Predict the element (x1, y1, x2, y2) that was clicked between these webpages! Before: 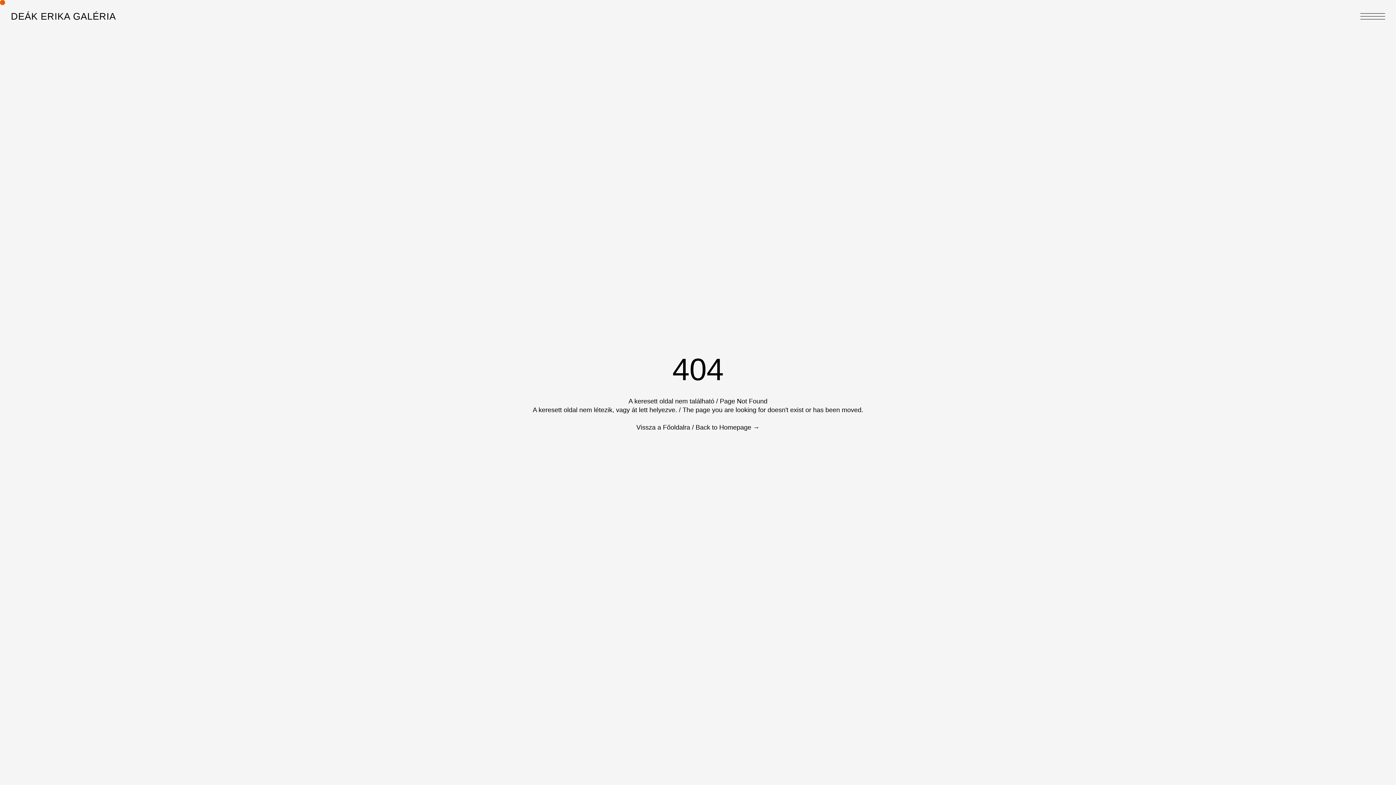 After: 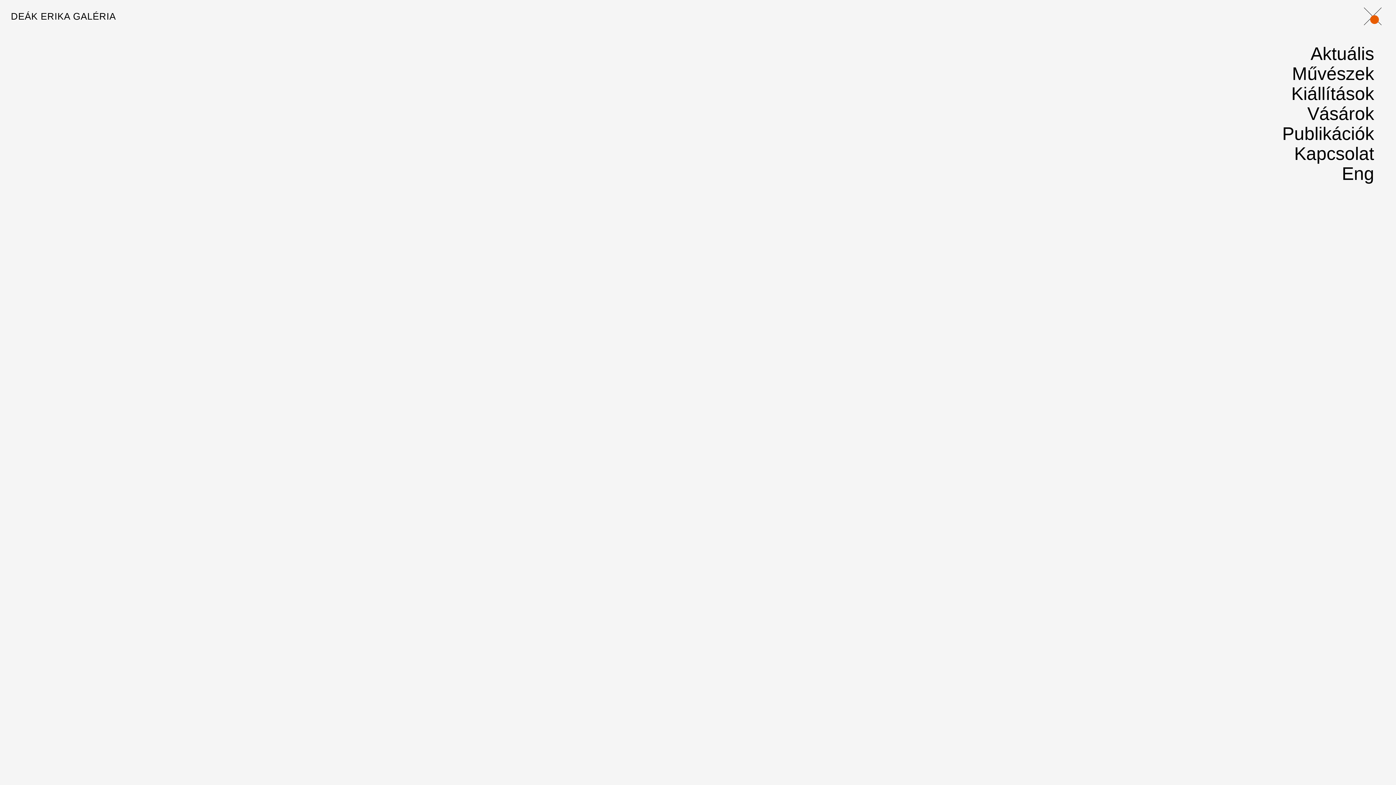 Action: bbox: (1360, 13, 1385, 19)